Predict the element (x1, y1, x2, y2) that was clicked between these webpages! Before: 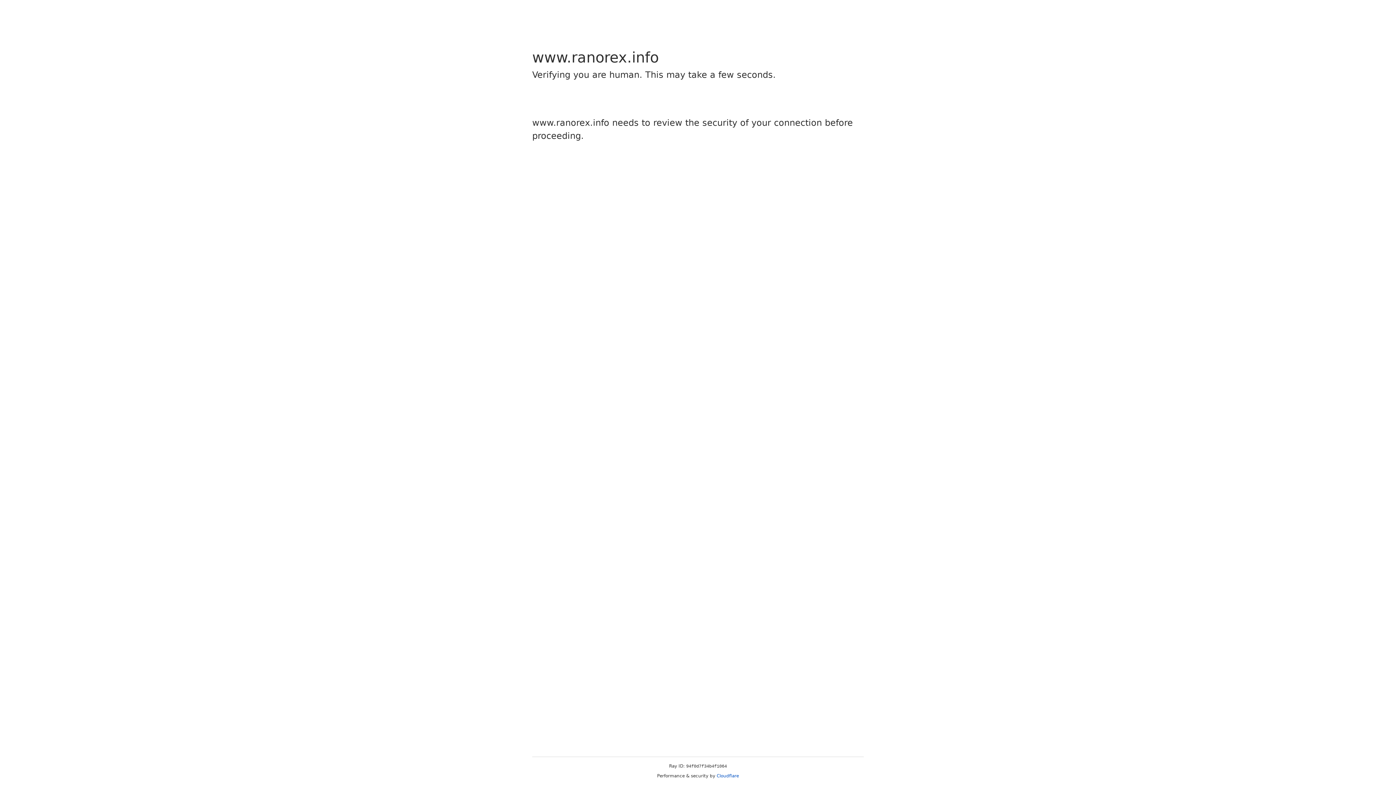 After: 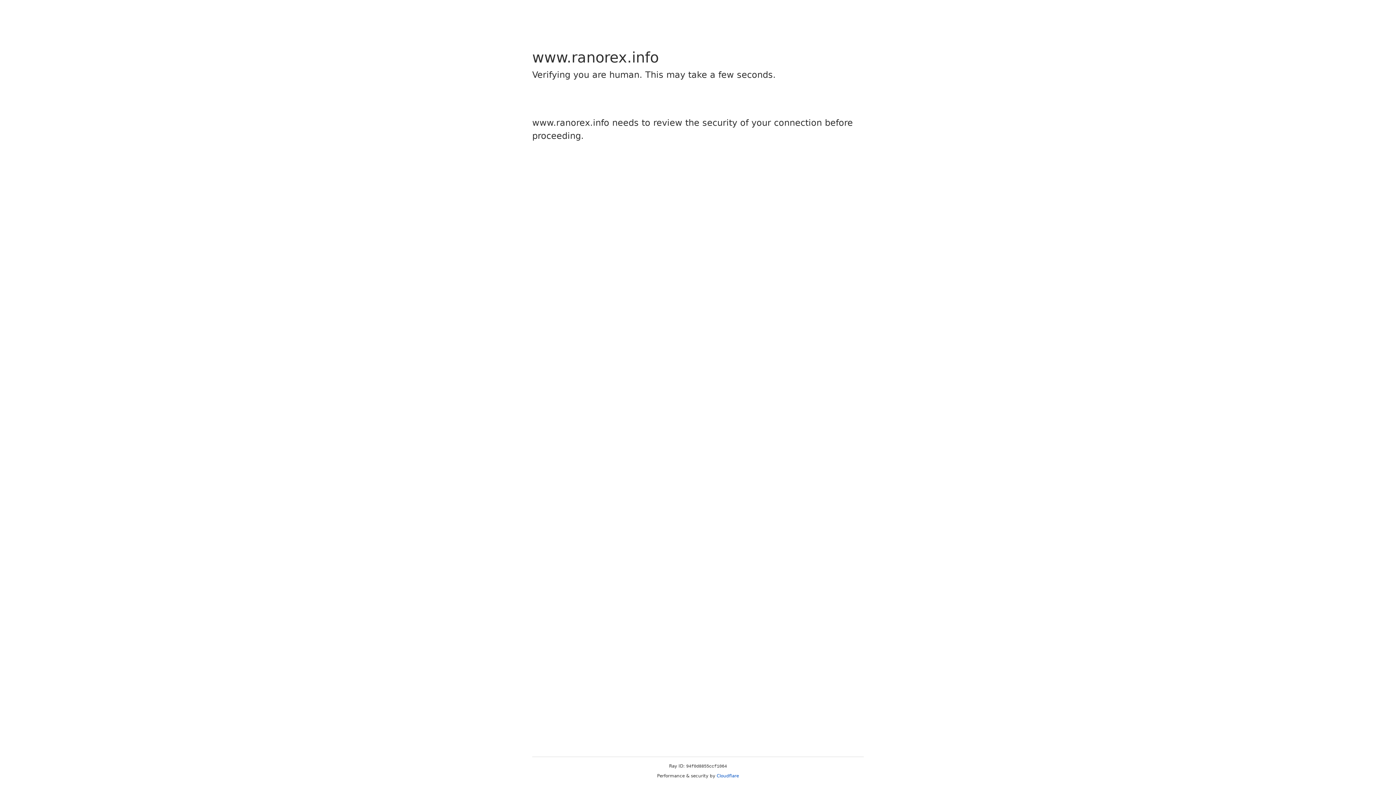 Action: label: Cloudflare bbox: (716, 773, 739, 778)